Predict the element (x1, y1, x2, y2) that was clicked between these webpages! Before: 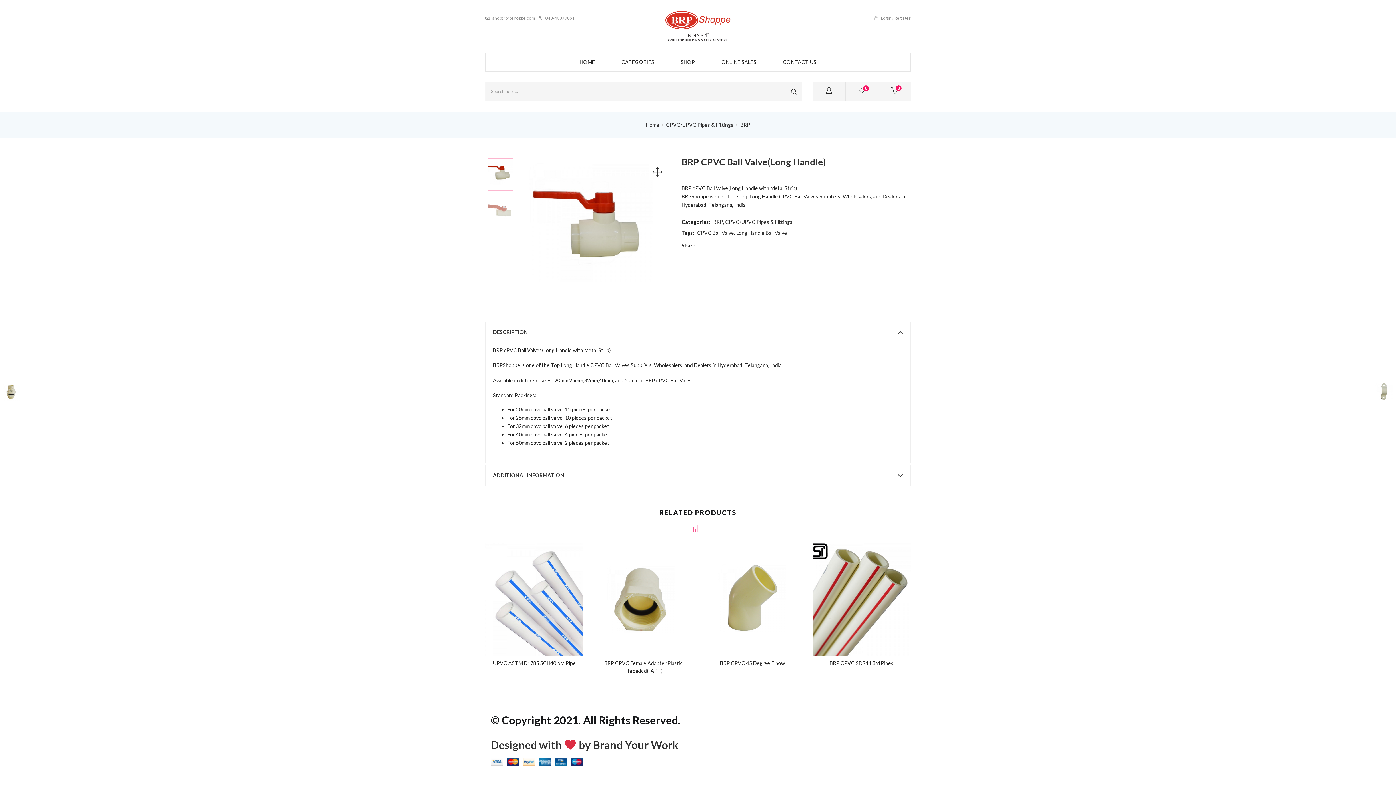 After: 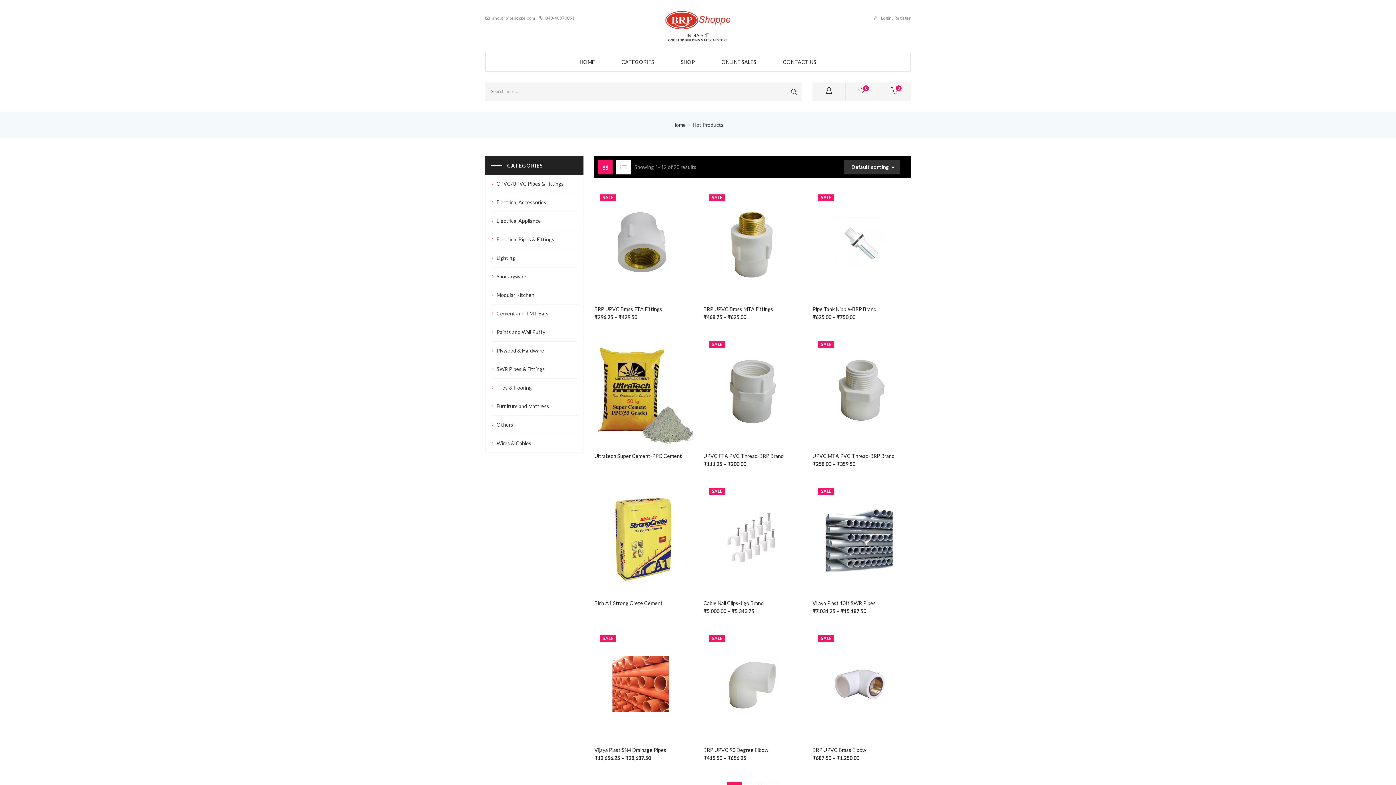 Action: label: ONLINE SALES bbox: (718, 52, 760, 71)